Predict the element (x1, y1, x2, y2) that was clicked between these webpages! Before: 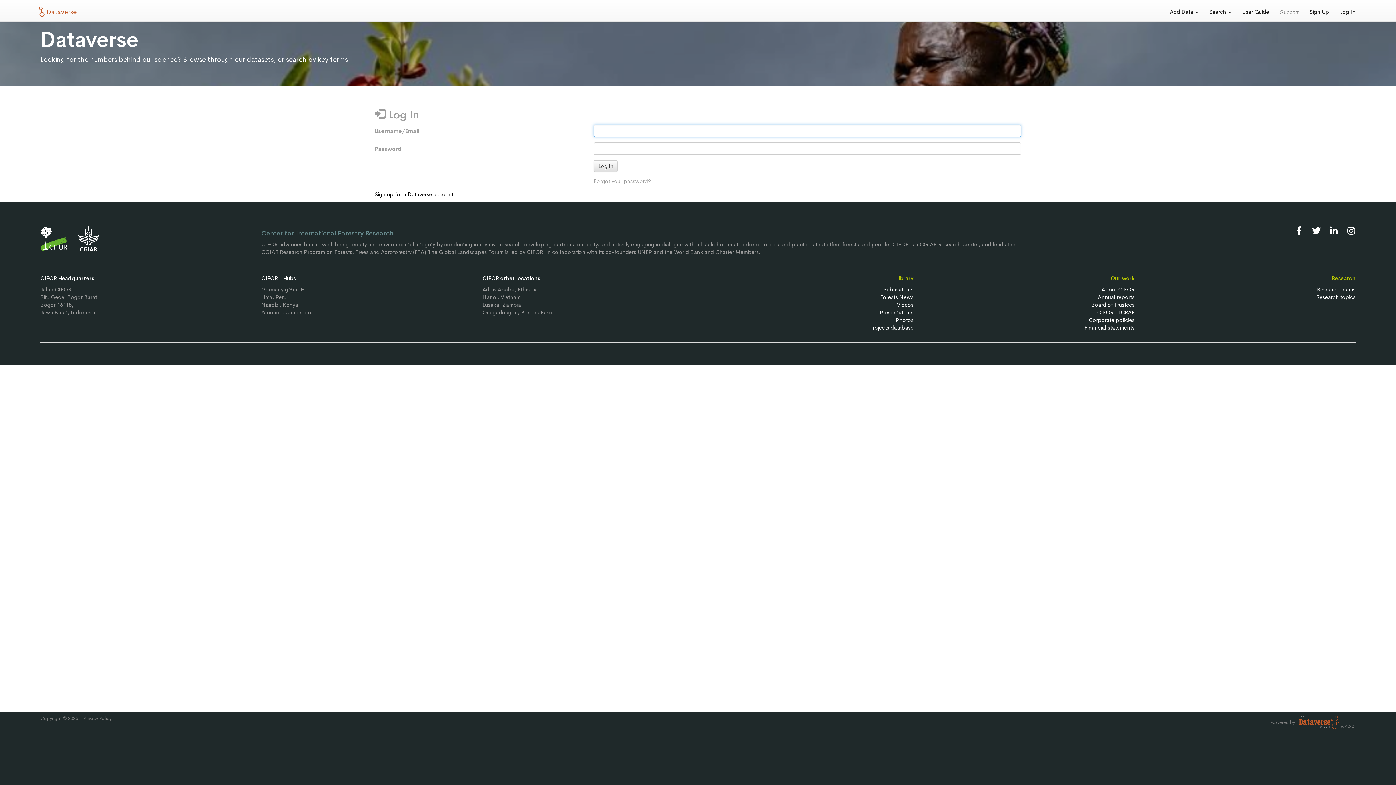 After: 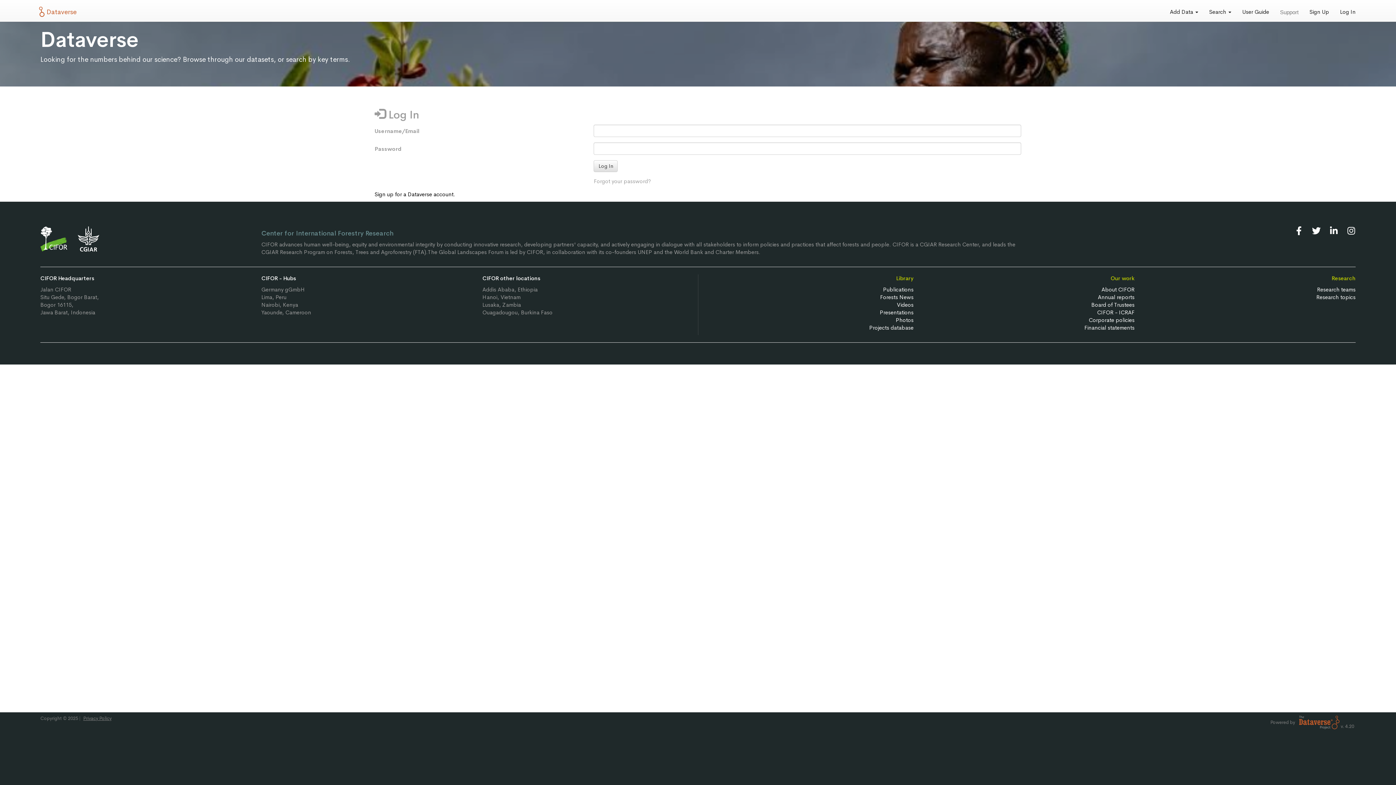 Action: label: Privacy Policy bbox: (83, 716, 111, 721)